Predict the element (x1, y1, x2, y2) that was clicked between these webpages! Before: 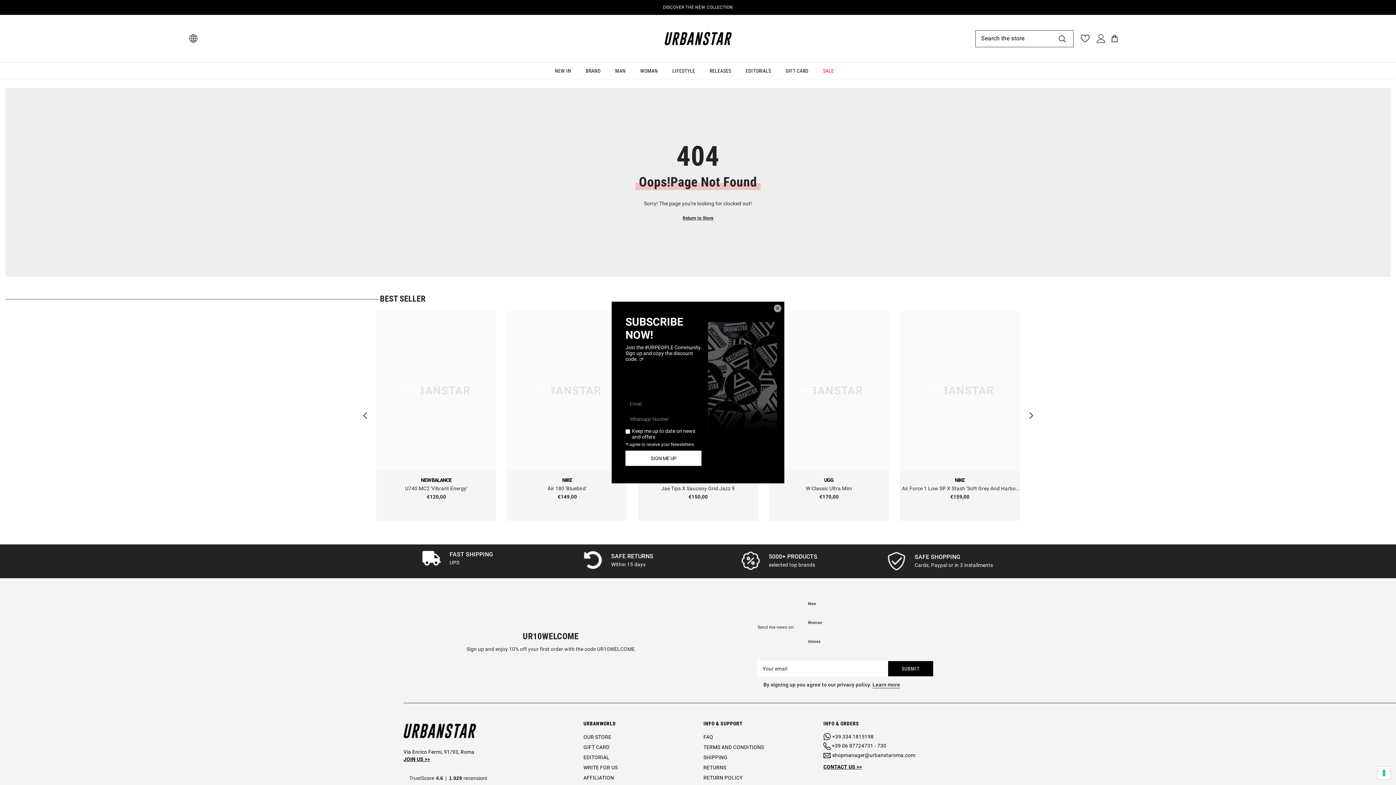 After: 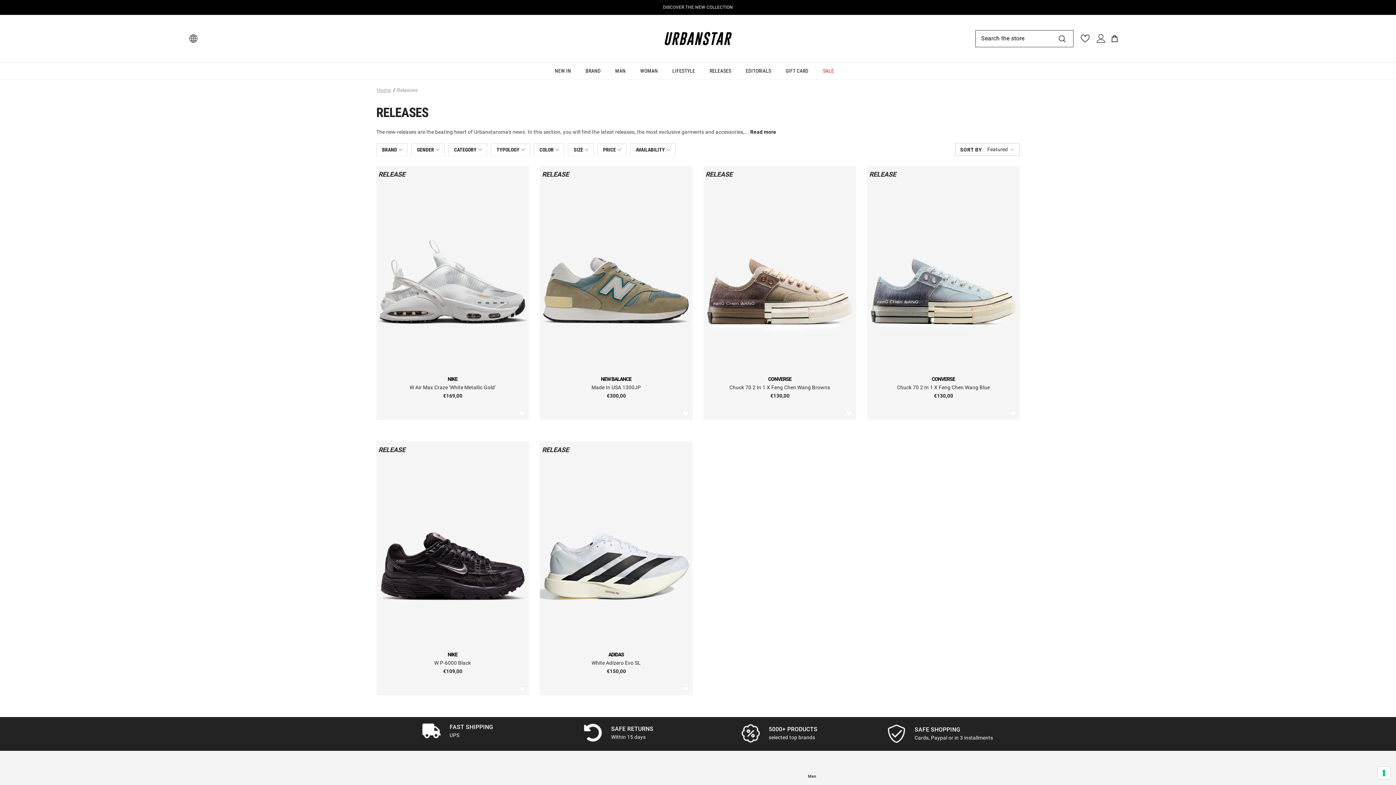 Action: bbox: (702, 62, 738, 78) label: RELEASES